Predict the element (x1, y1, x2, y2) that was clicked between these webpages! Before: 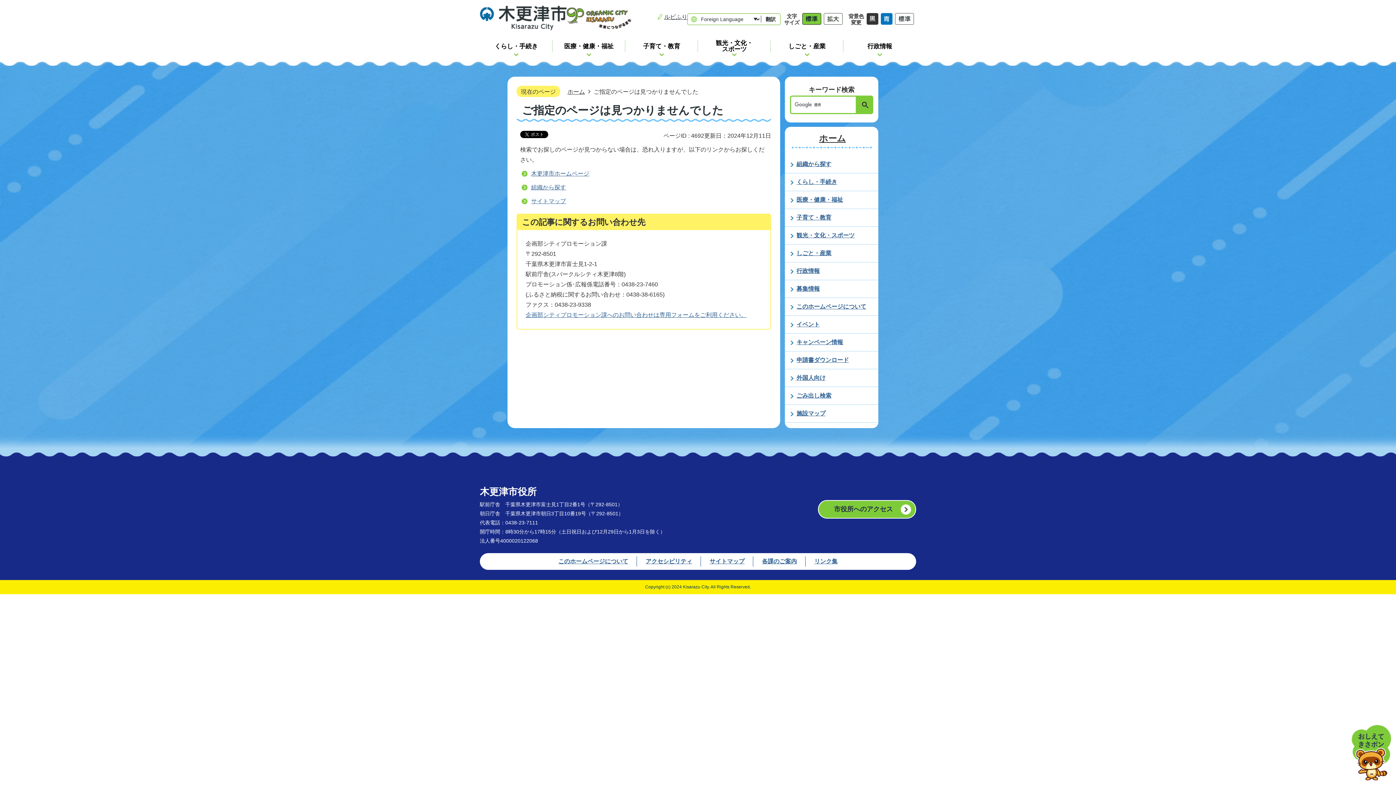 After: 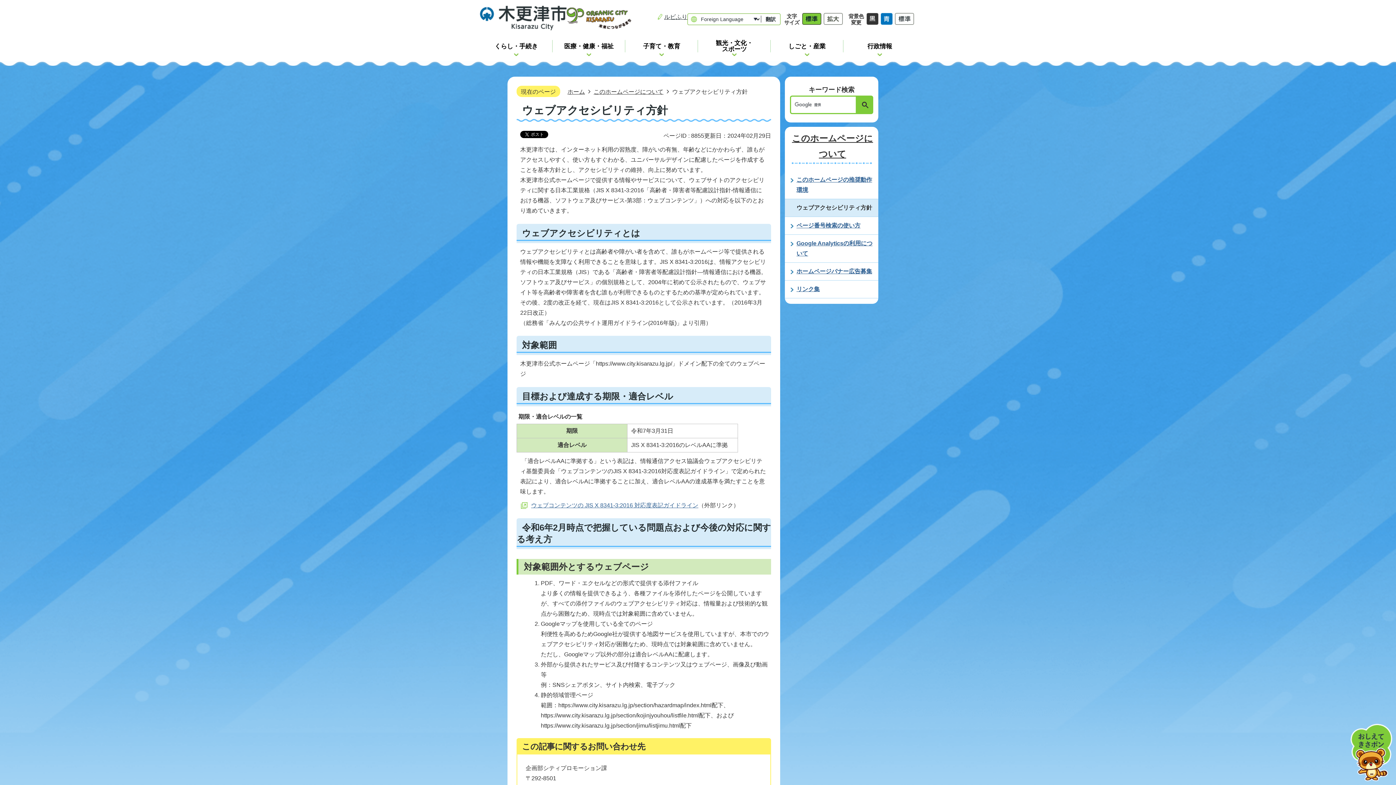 Action: label: アクセシビリティ bbox: (645, 556, 692, 566)